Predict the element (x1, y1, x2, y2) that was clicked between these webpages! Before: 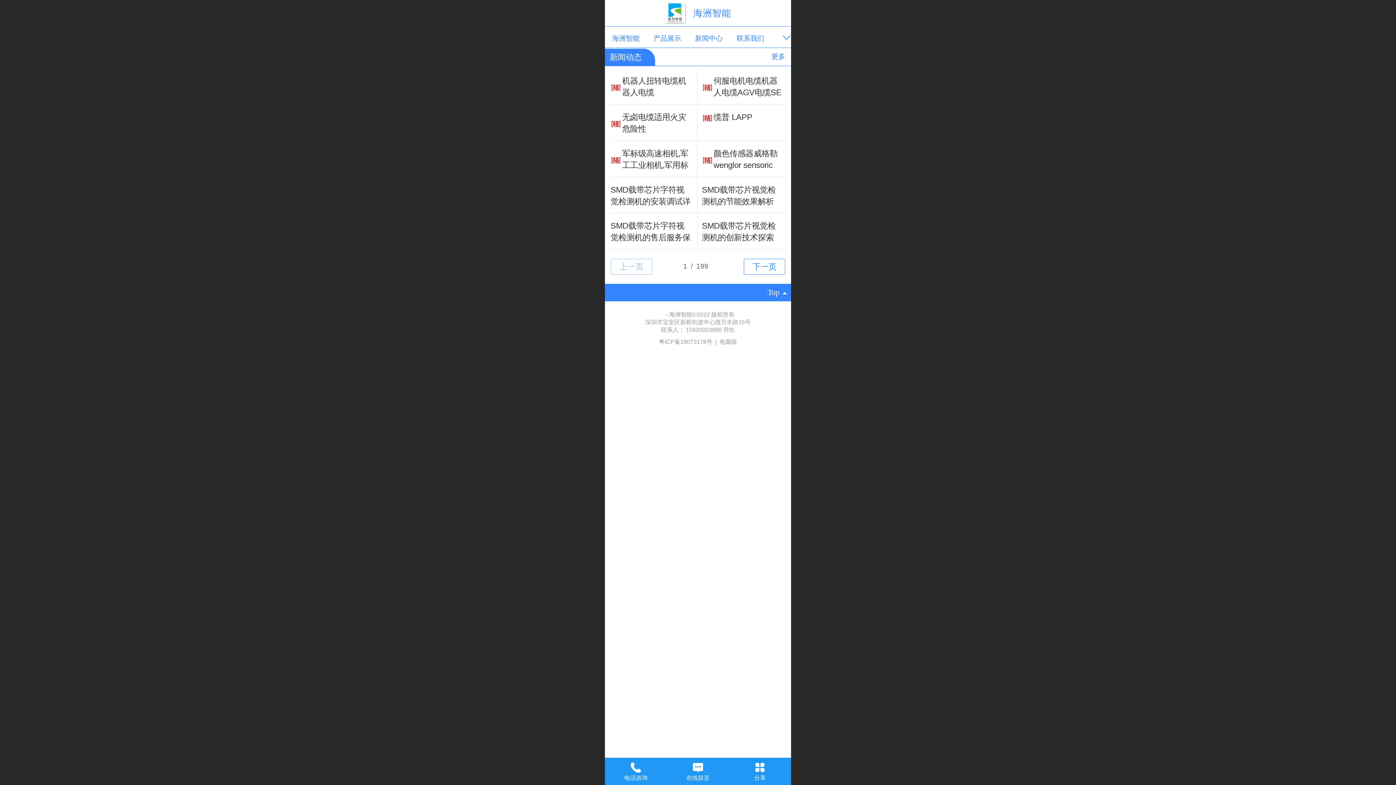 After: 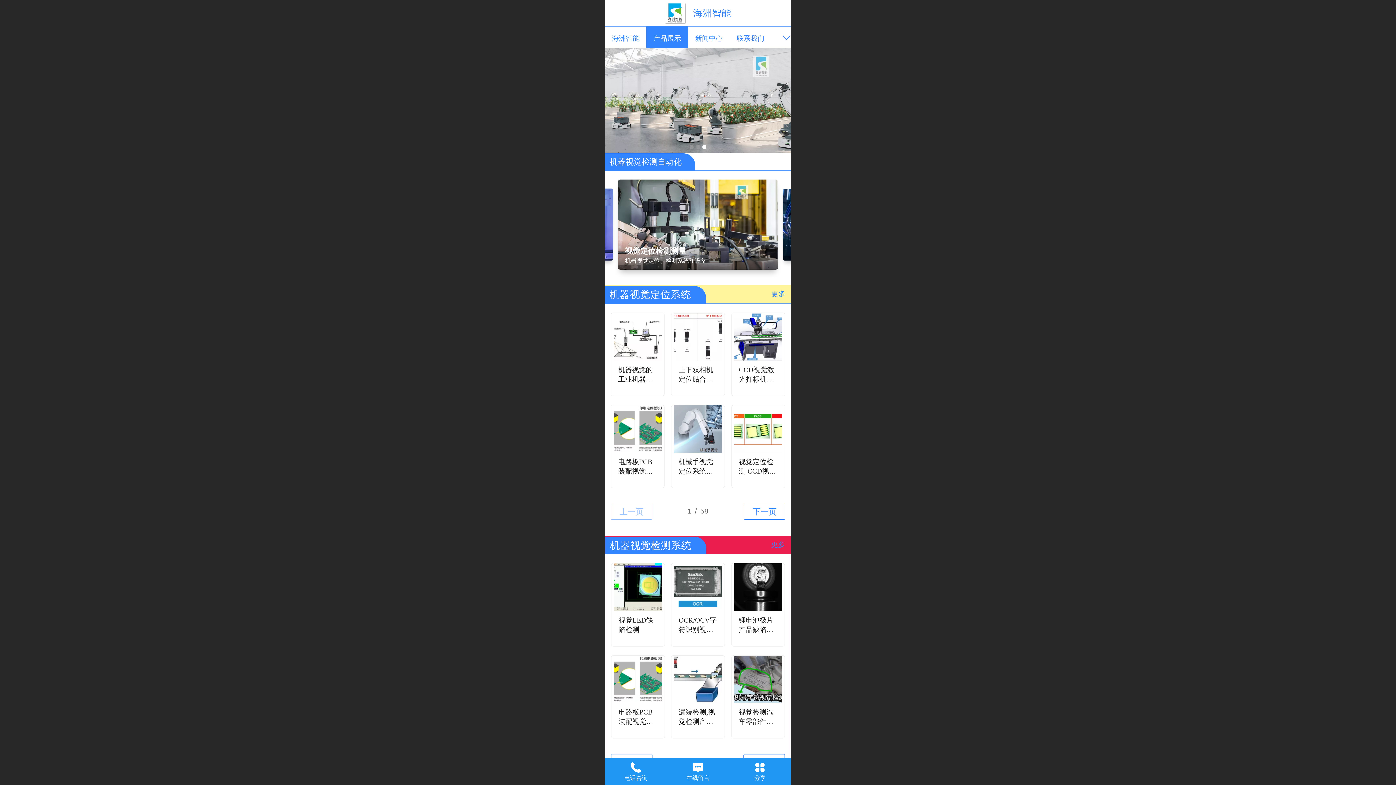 Action: label: 产品展示 bbox: (646, 26, 688, 47)